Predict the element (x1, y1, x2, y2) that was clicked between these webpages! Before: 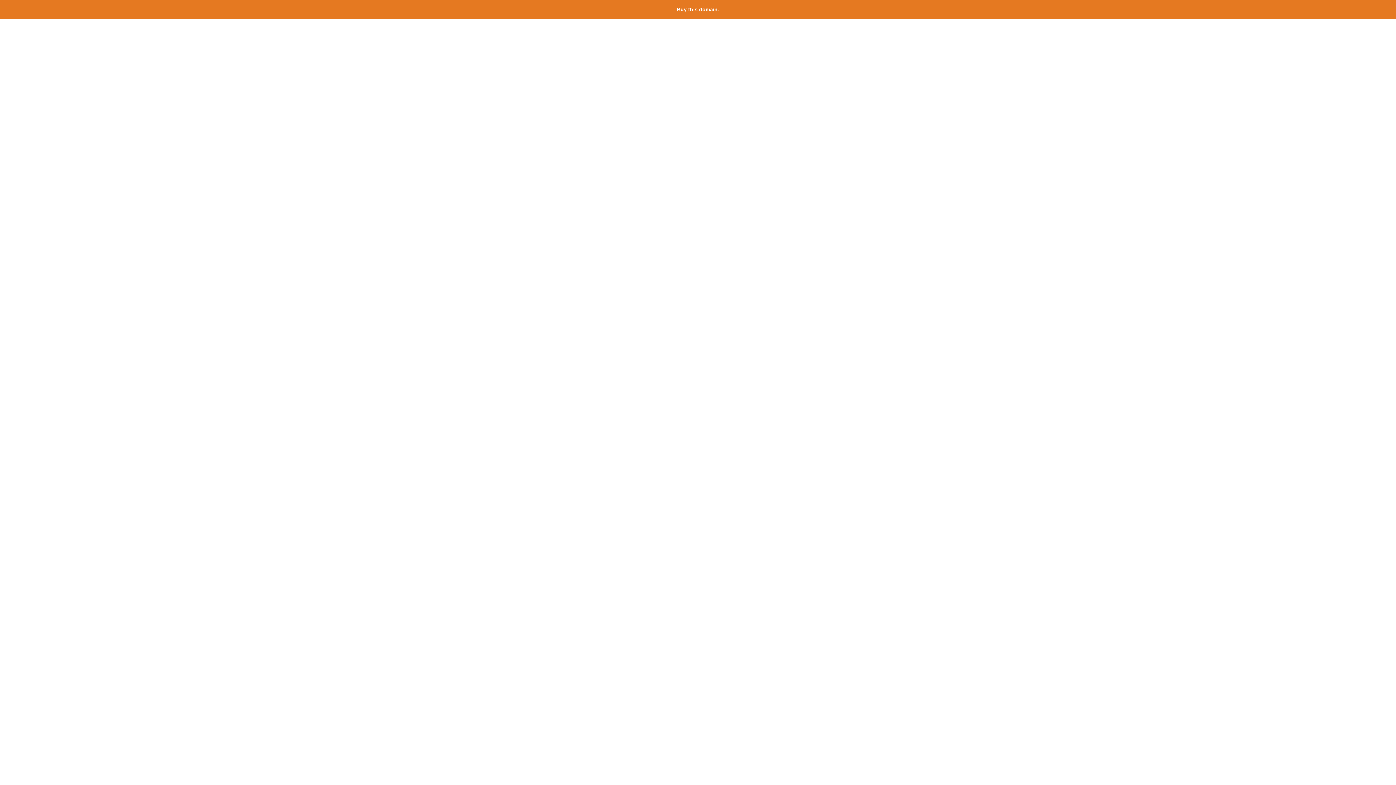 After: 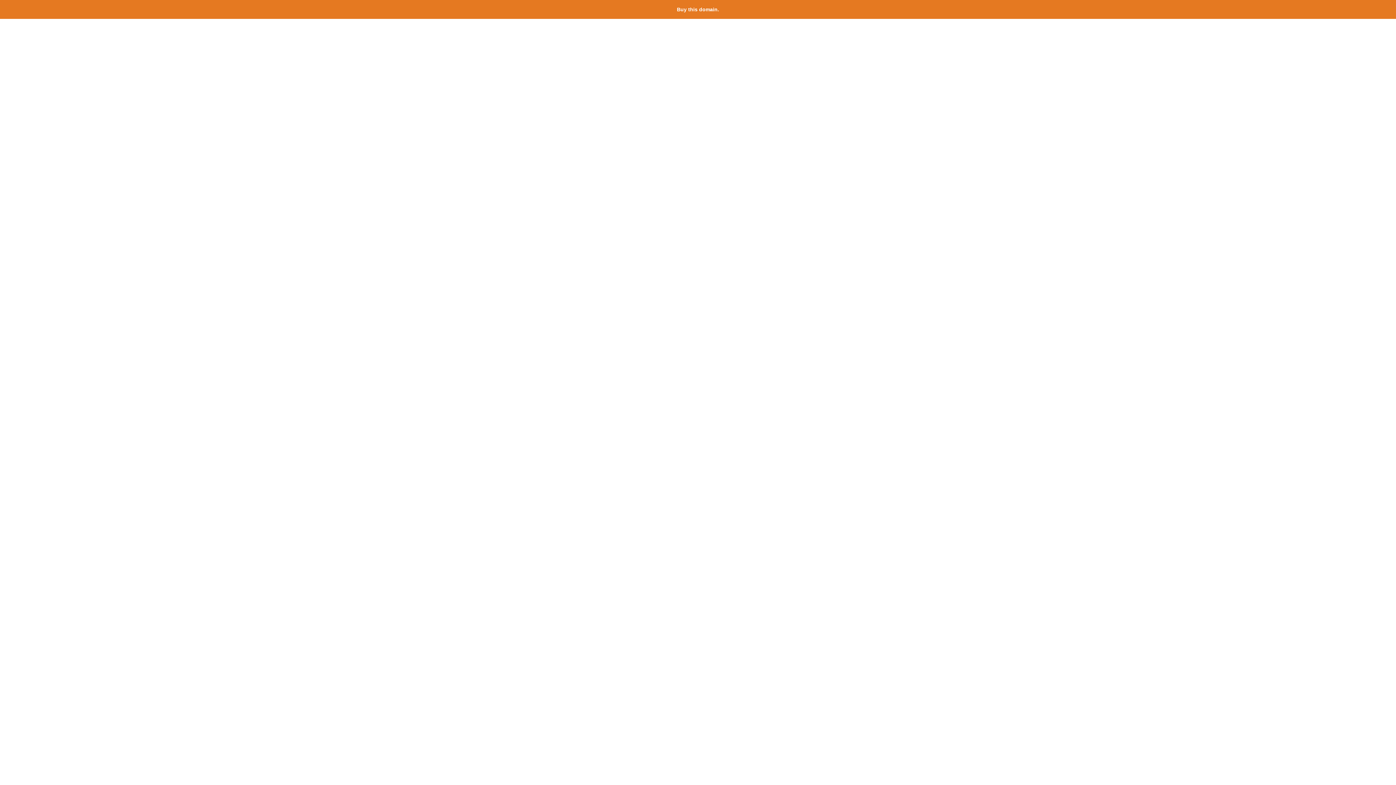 Action: label: Buy this domain. bbox: (677, 6, 719, 12)